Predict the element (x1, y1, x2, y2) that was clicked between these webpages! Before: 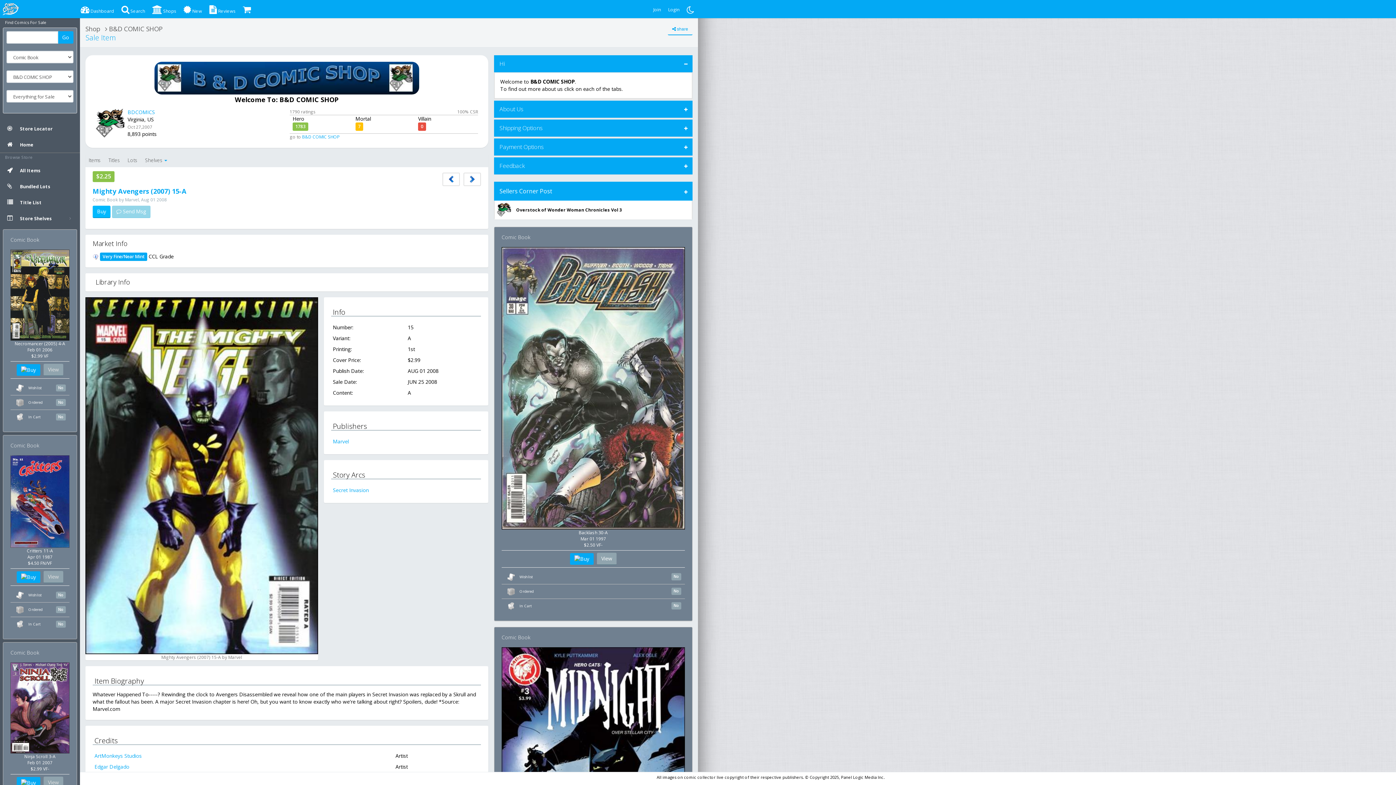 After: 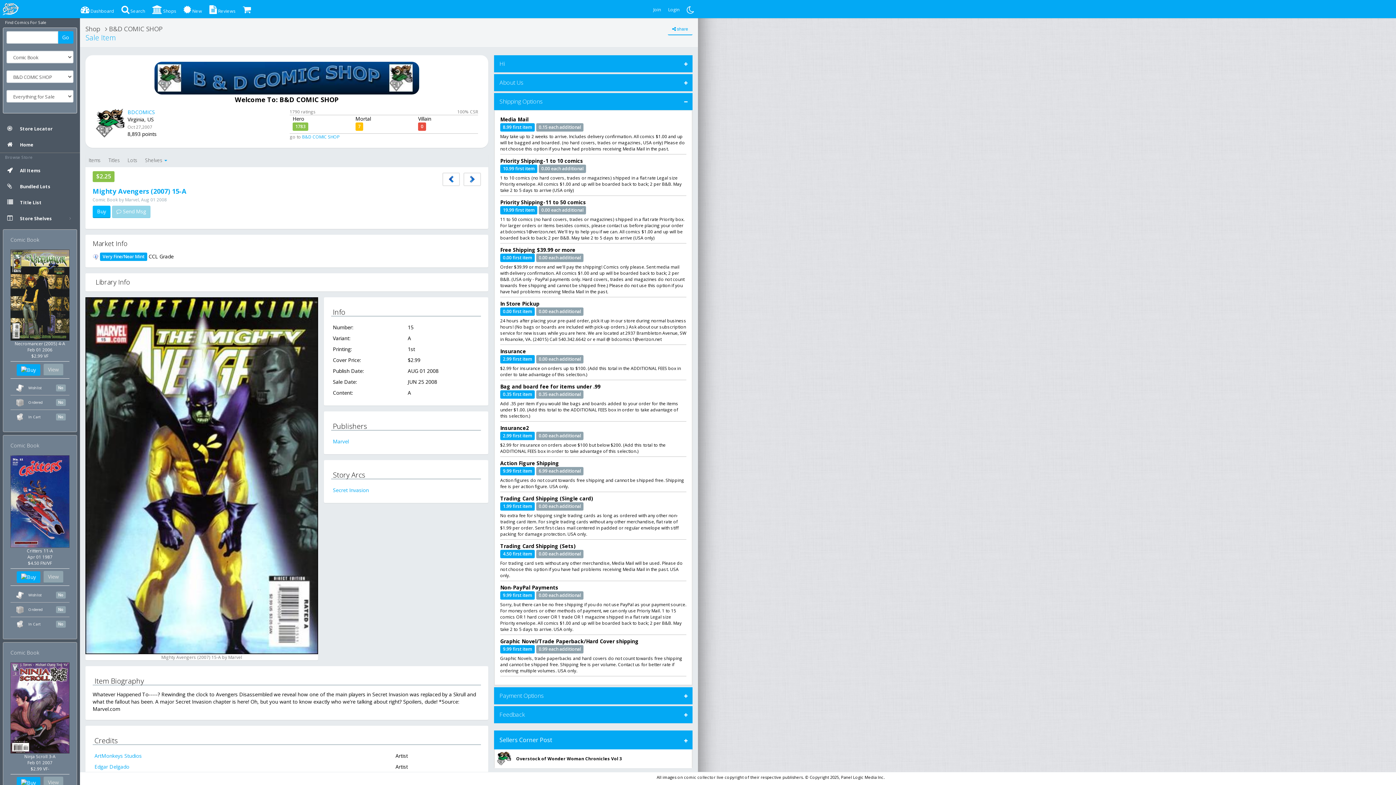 Action: label: Shipping Options bbox: (494, 119, 692, 136)